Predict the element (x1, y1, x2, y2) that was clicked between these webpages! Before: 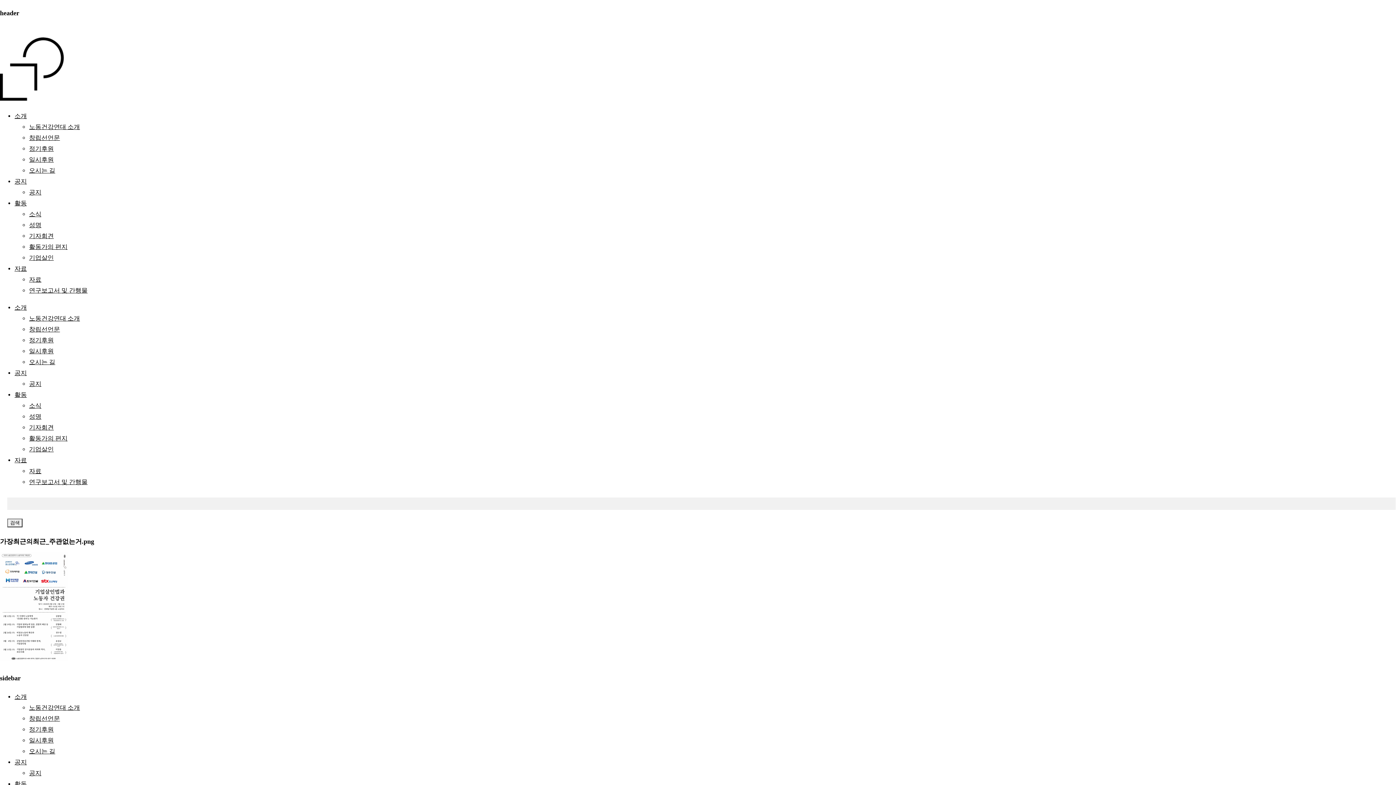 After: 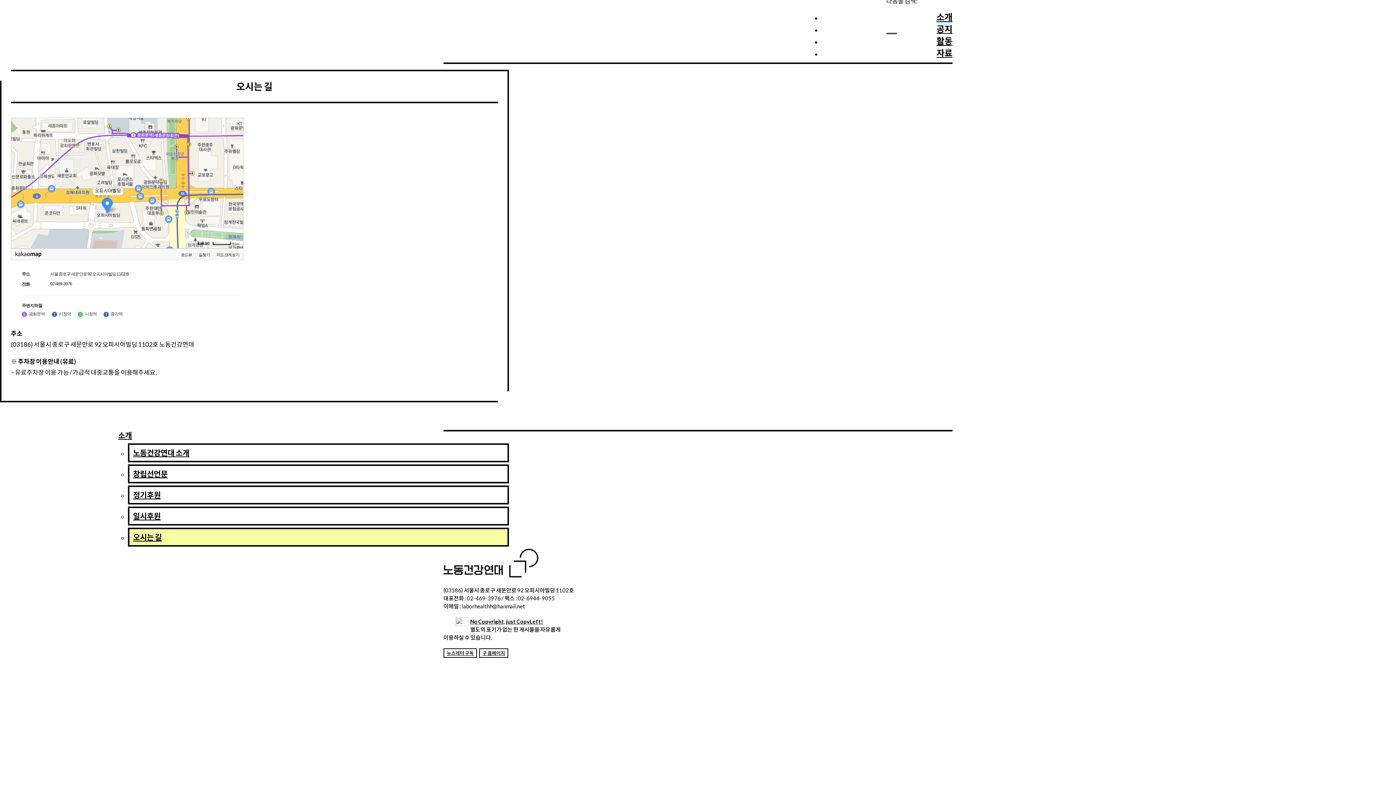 Action: label: 오시는 길 bbox: (29, 358, 55, 365)